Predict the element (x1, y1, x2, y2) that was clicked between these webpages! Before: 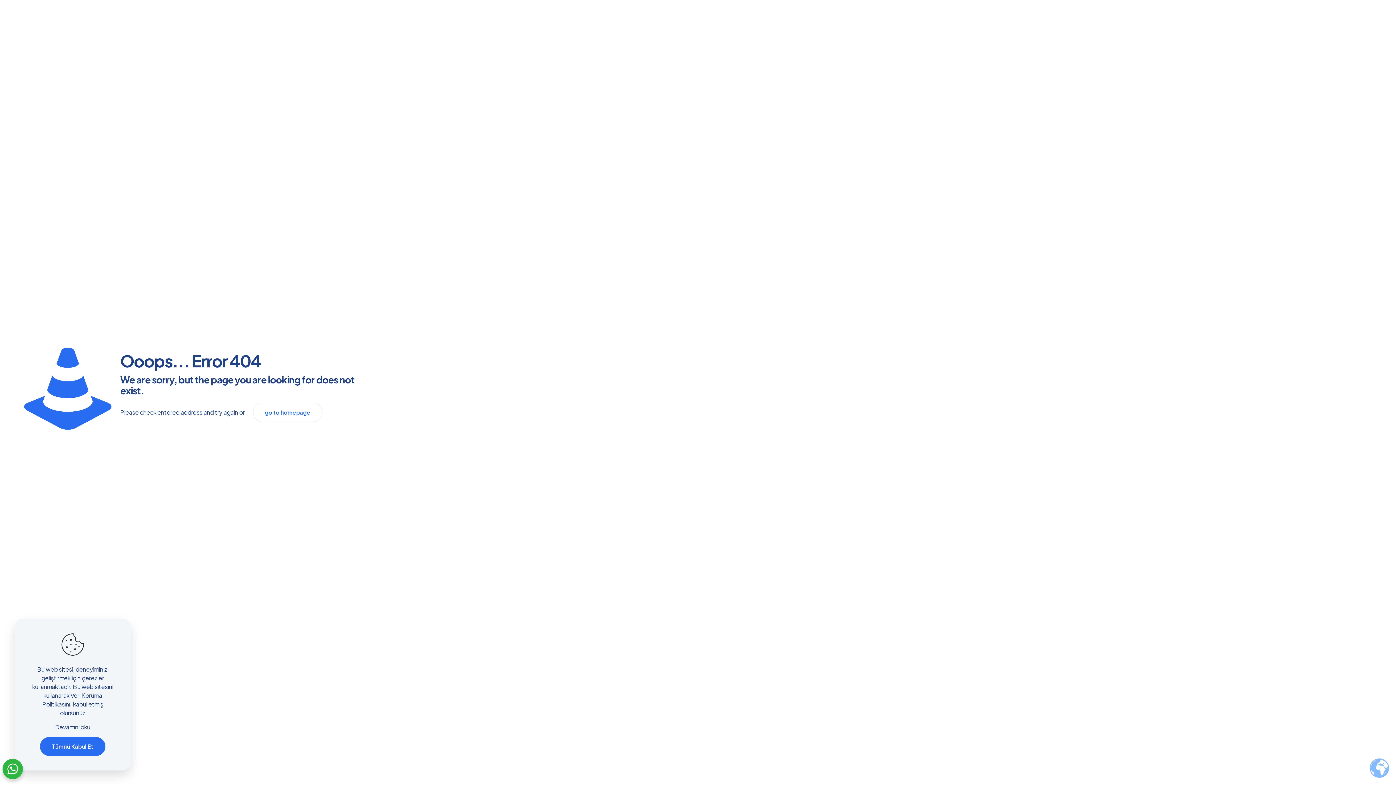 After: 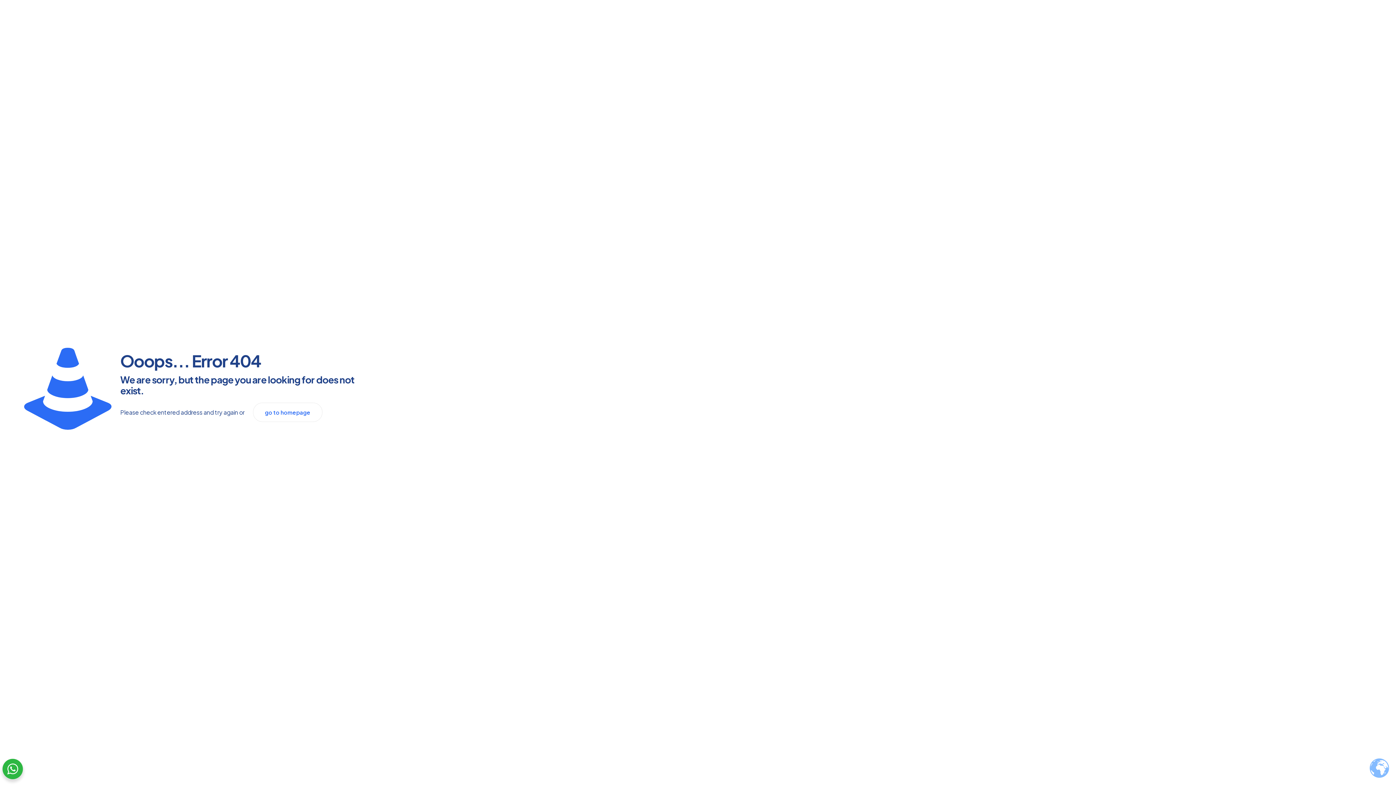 Action: label: Tümnü Kabul Et bbox: (40, 737, 105, 756)